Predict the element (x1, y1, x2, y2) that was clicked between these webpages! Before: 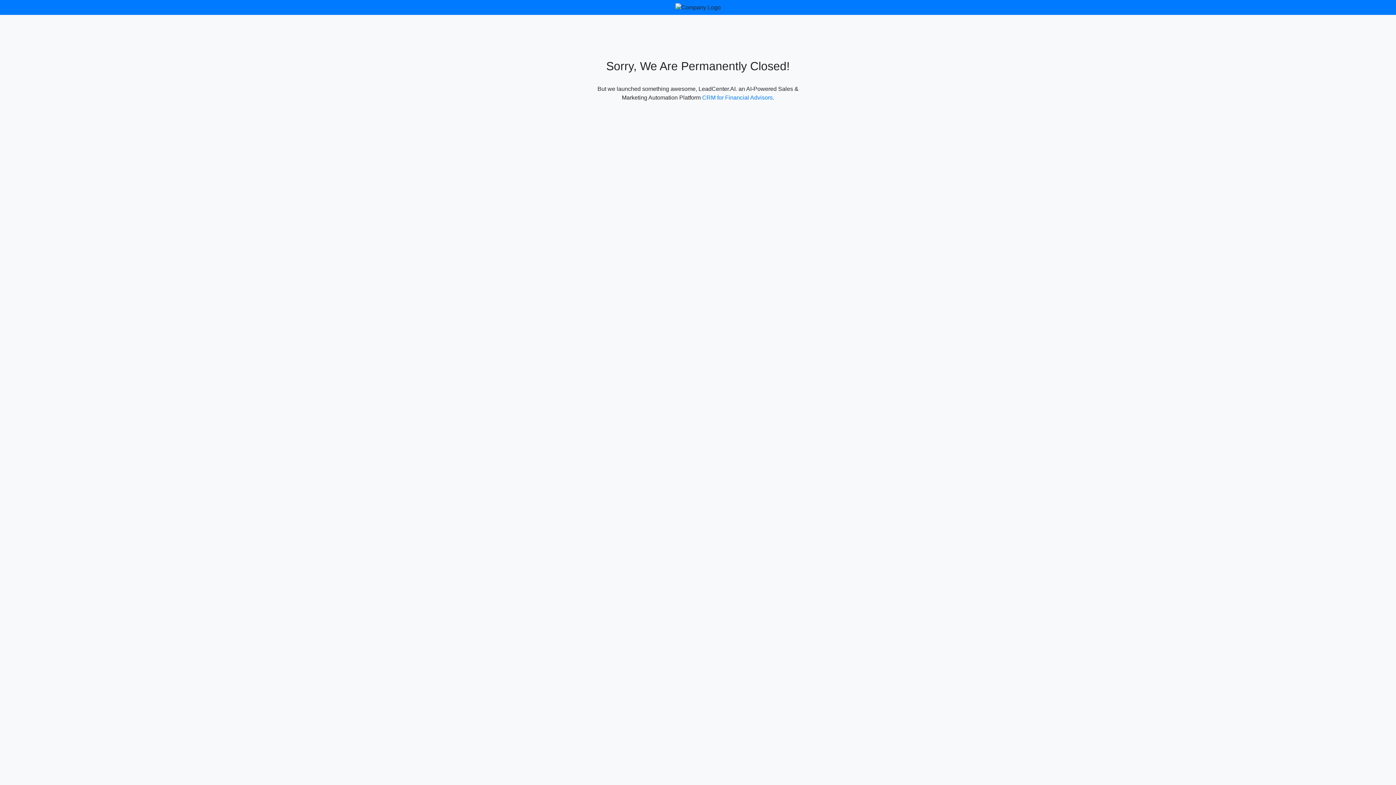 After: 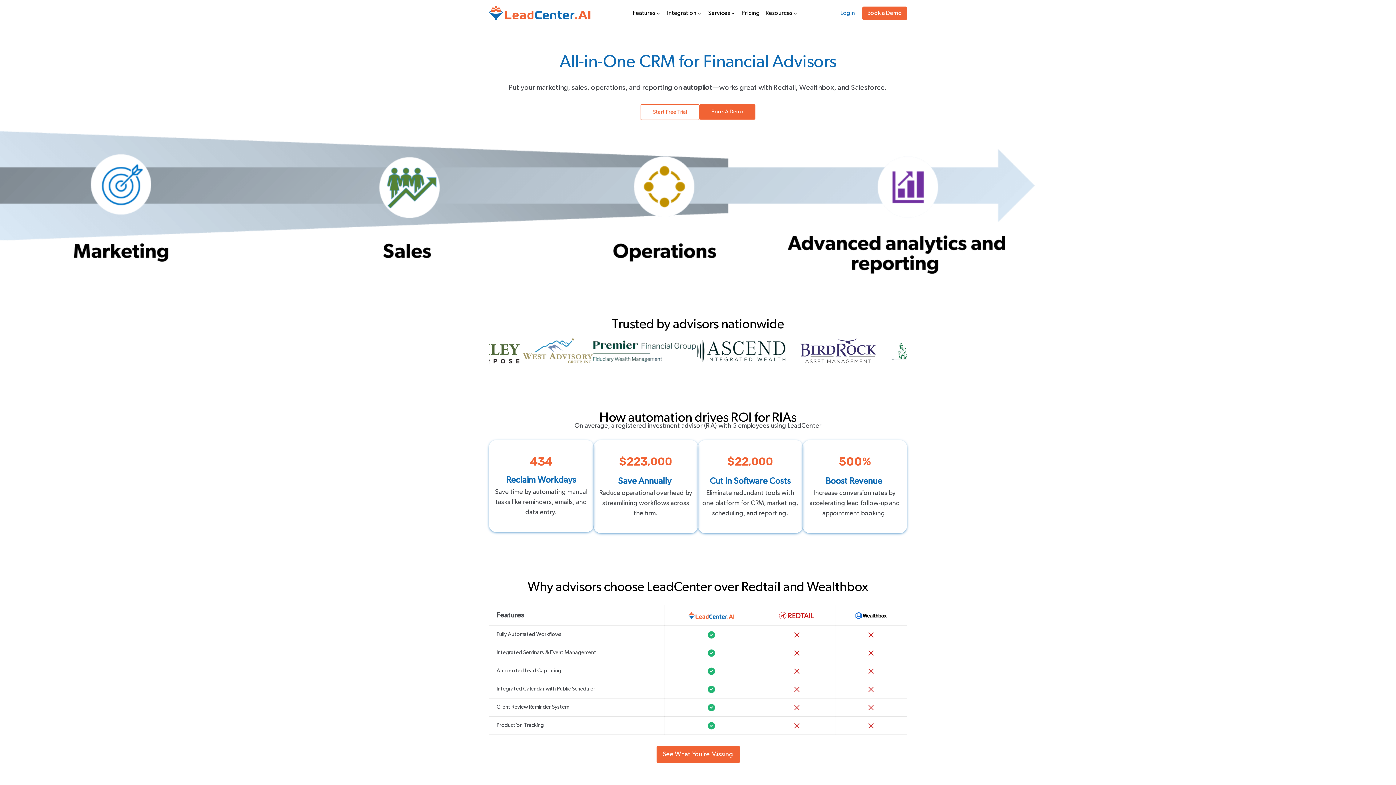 Action: label: CRM for Financial Advisors bbox: (702, 94, 772, 100)